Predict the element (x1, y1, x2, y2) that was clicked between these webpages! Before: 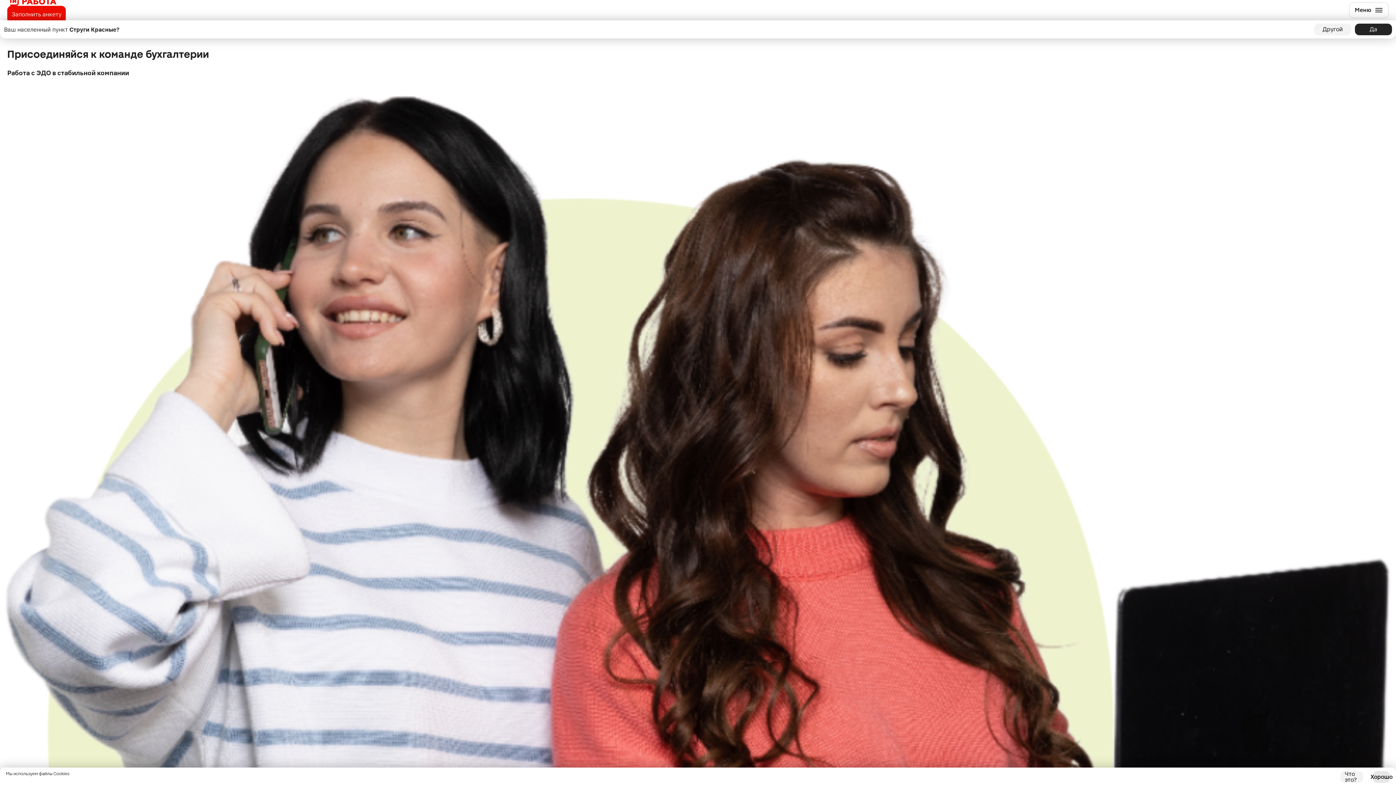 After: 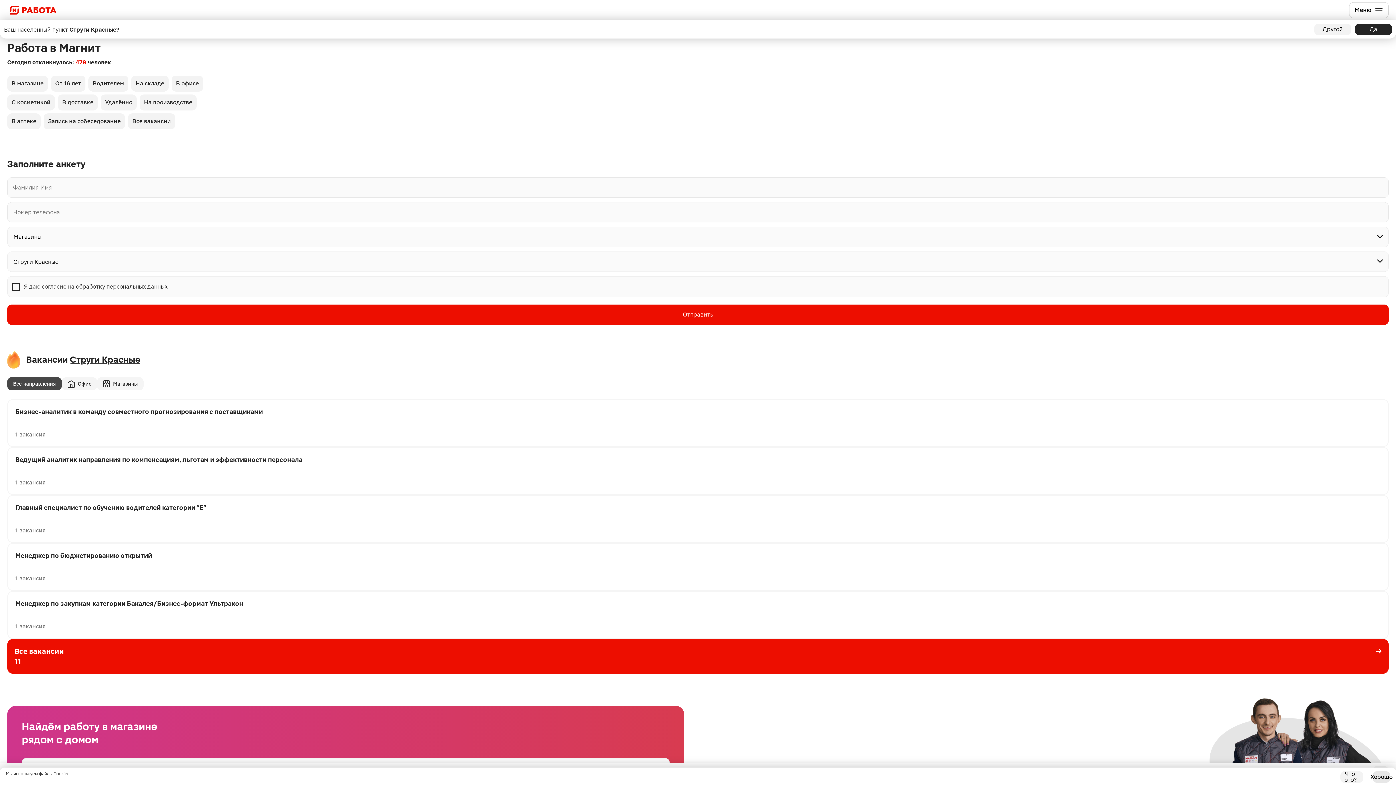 Action: bbox: (7, -2, 65, 5)